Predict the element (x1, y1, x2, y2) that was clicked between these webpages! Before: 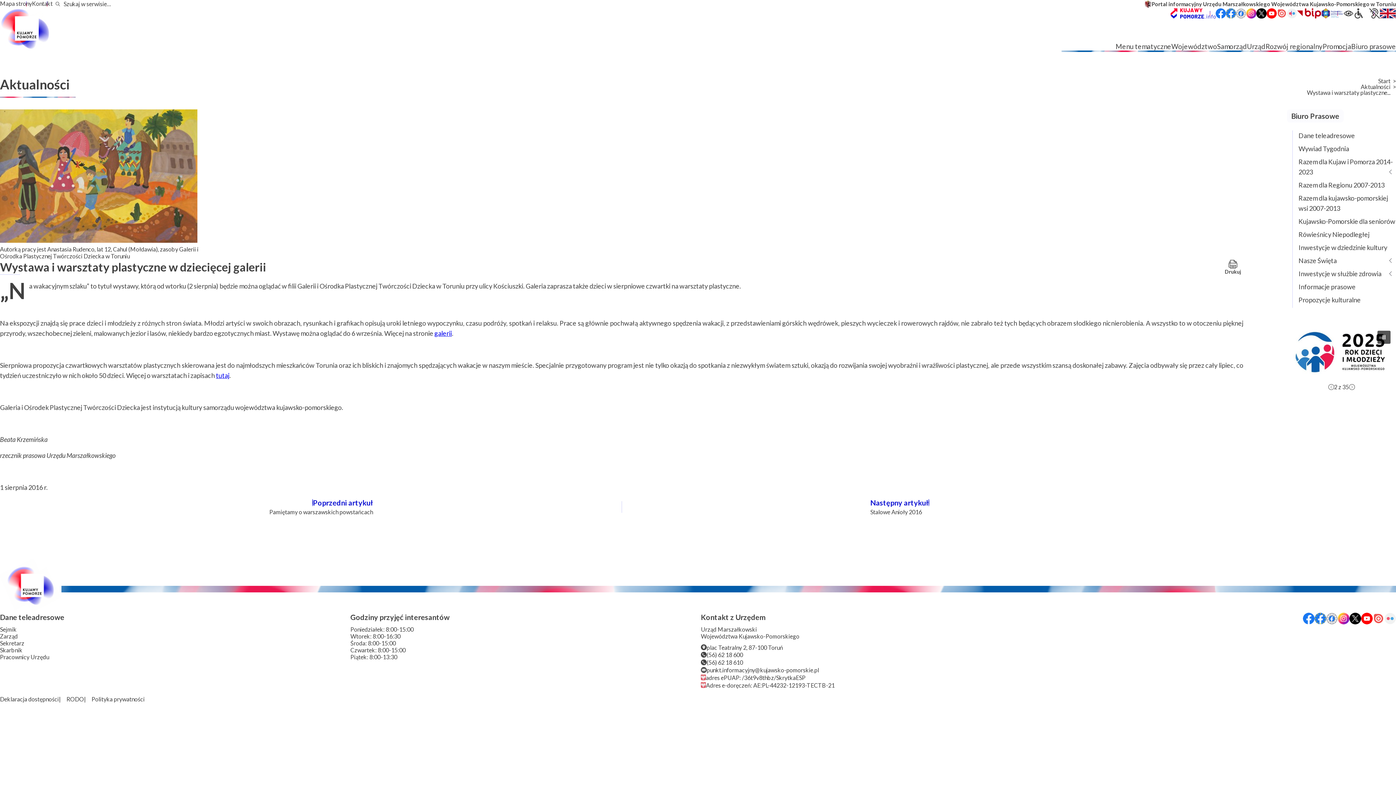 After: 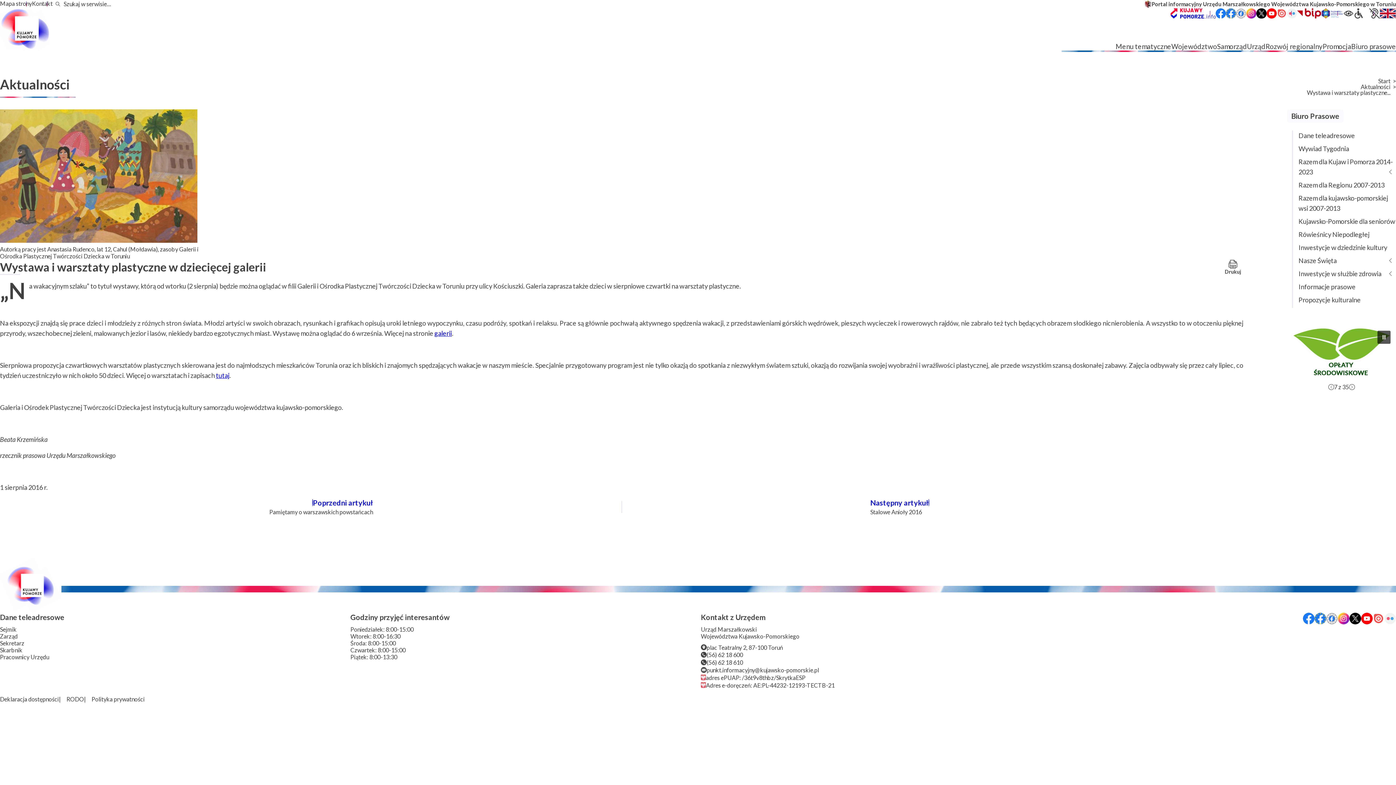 Action: label: (56) 62 18 600 bbox: (701, 651, 743, 658)